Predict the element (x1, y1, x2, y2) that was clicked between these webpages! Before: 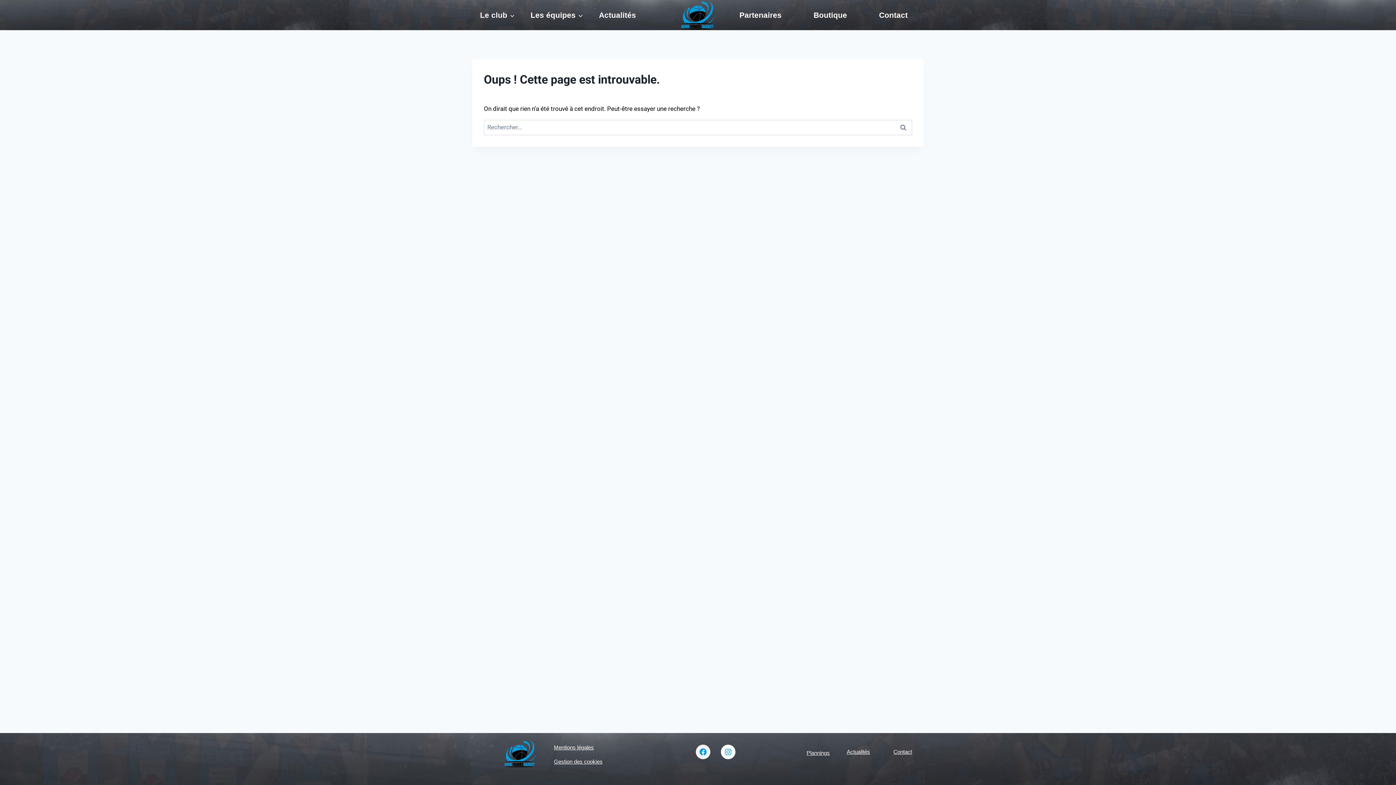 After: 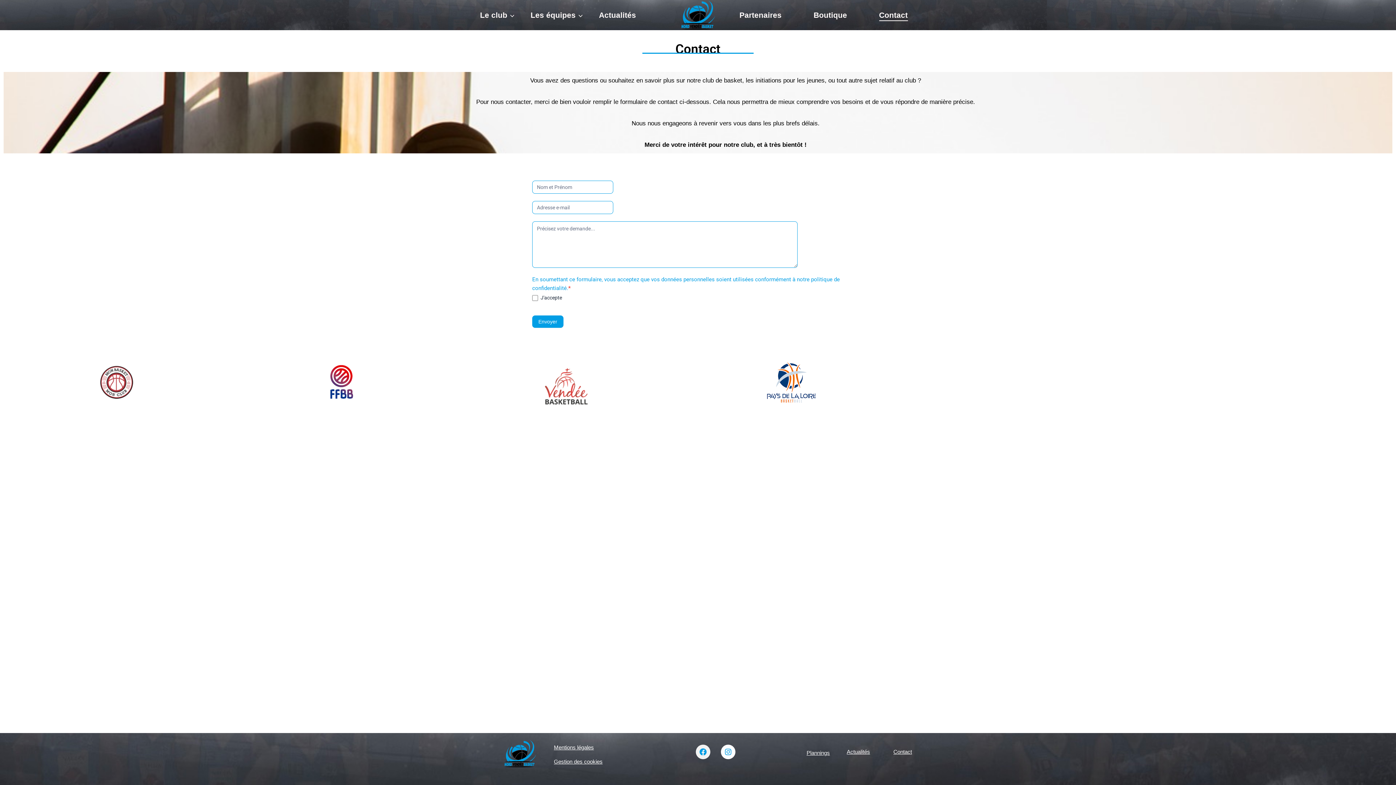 Action: label: Contact bbox: (893, 749, 912, 755)